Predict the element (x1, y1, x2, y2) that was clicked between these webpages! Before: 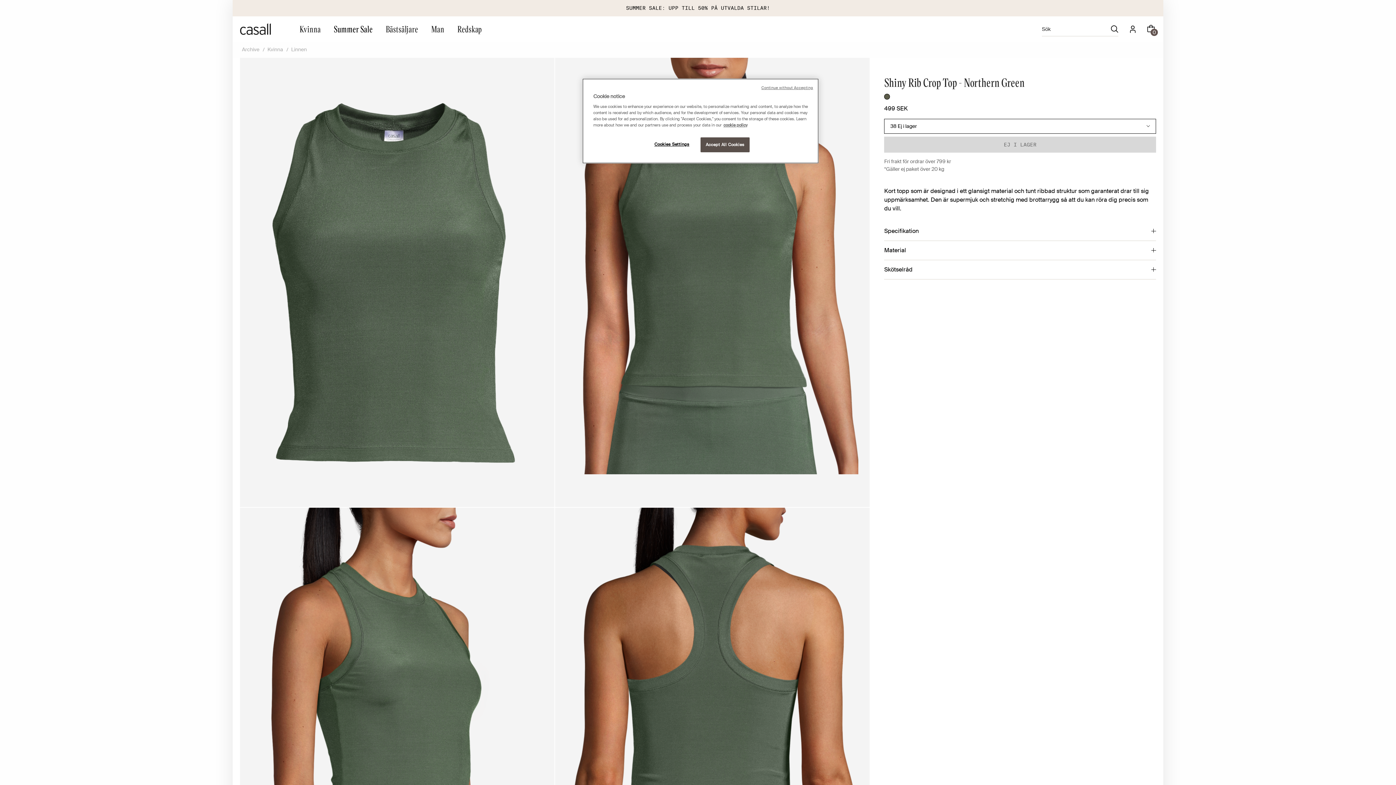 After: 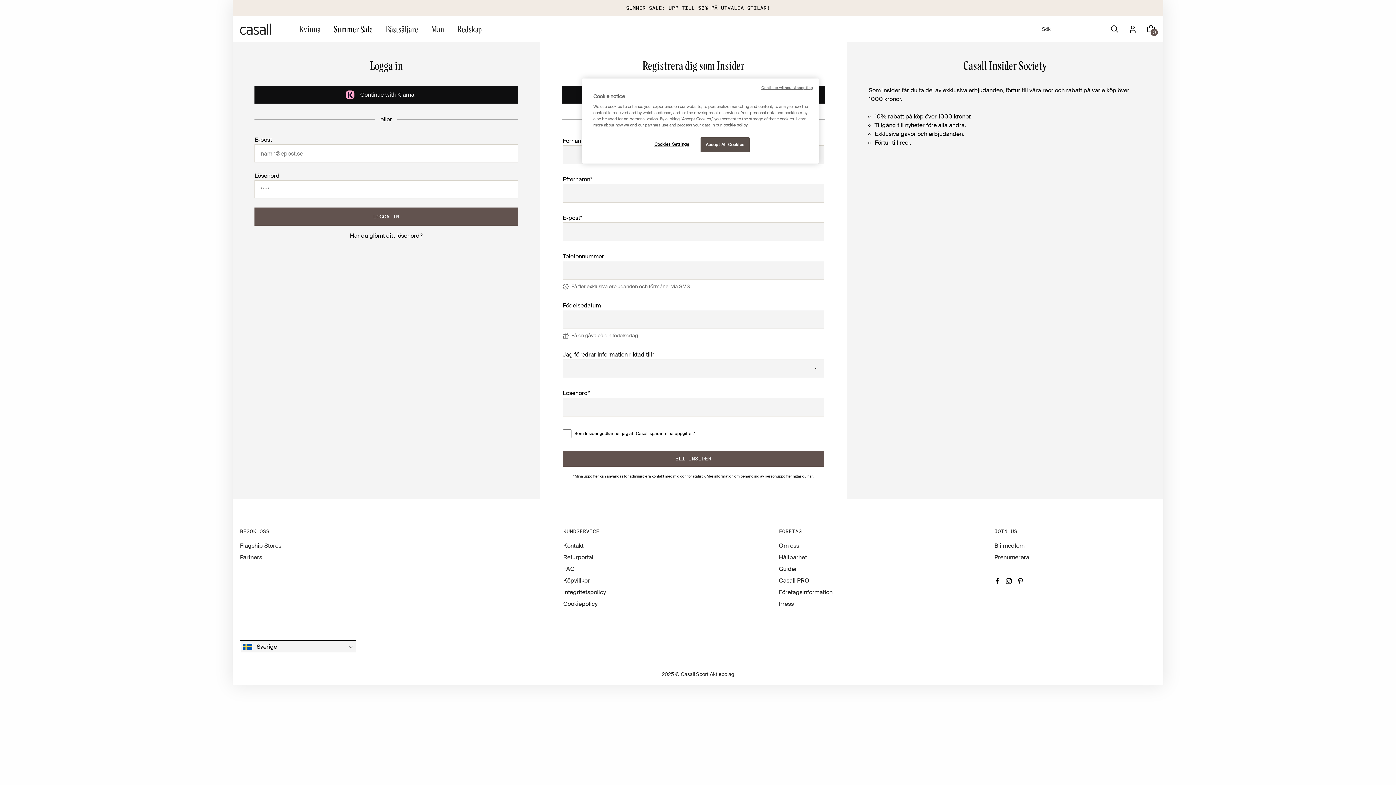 Action: bbox: (1130, 16, 1136, 41)